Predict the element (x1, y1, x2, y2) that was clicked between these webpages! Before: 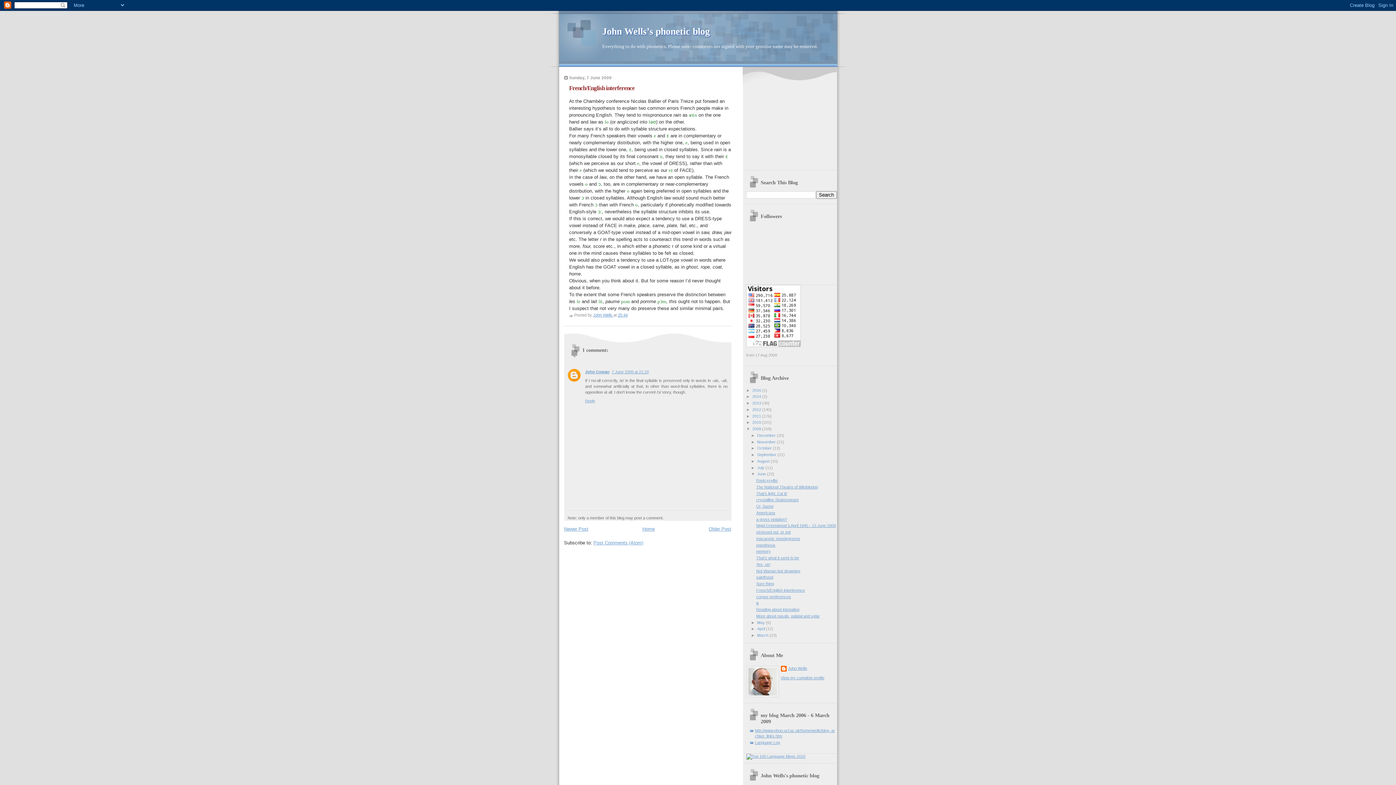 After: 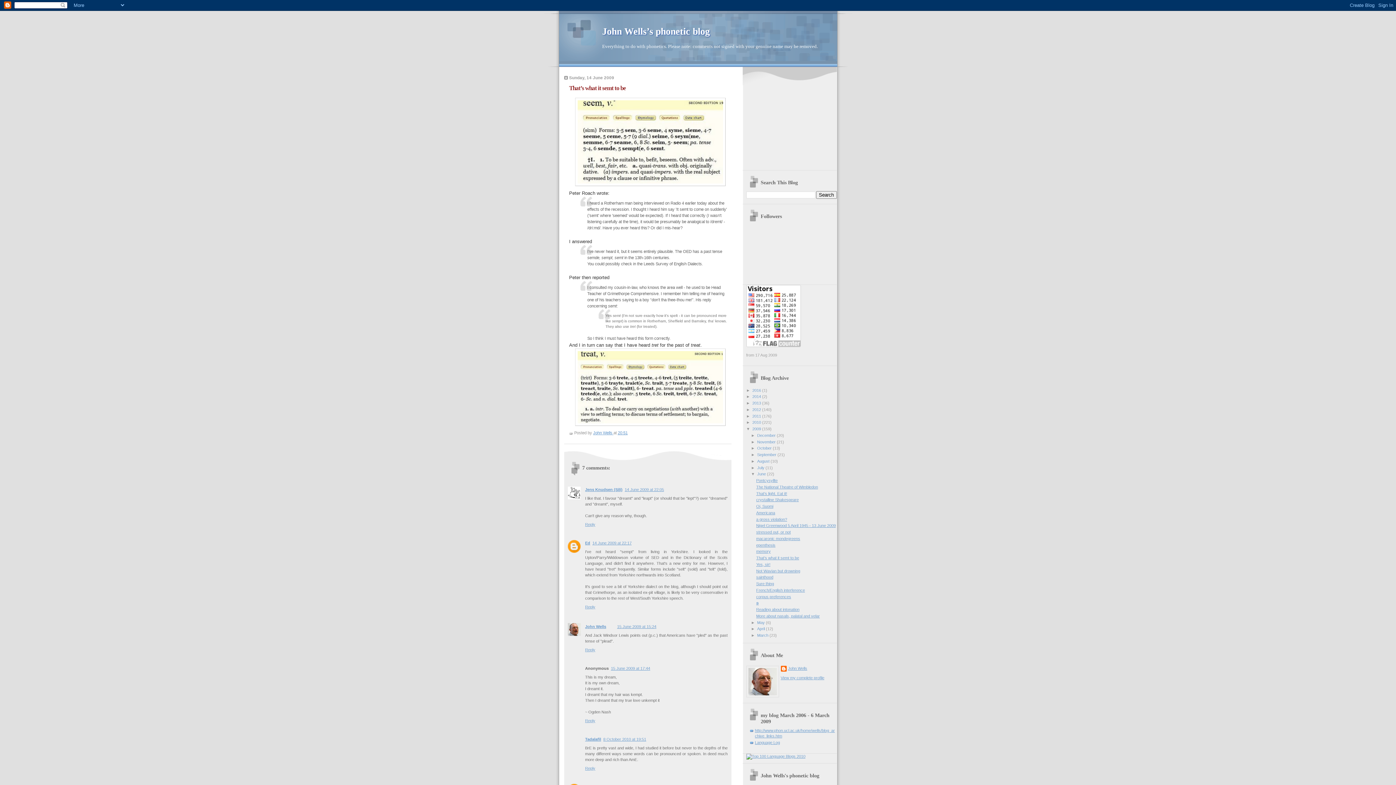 Action: bbox: (756, 556, 799, 560) label: That’s what it semt to be